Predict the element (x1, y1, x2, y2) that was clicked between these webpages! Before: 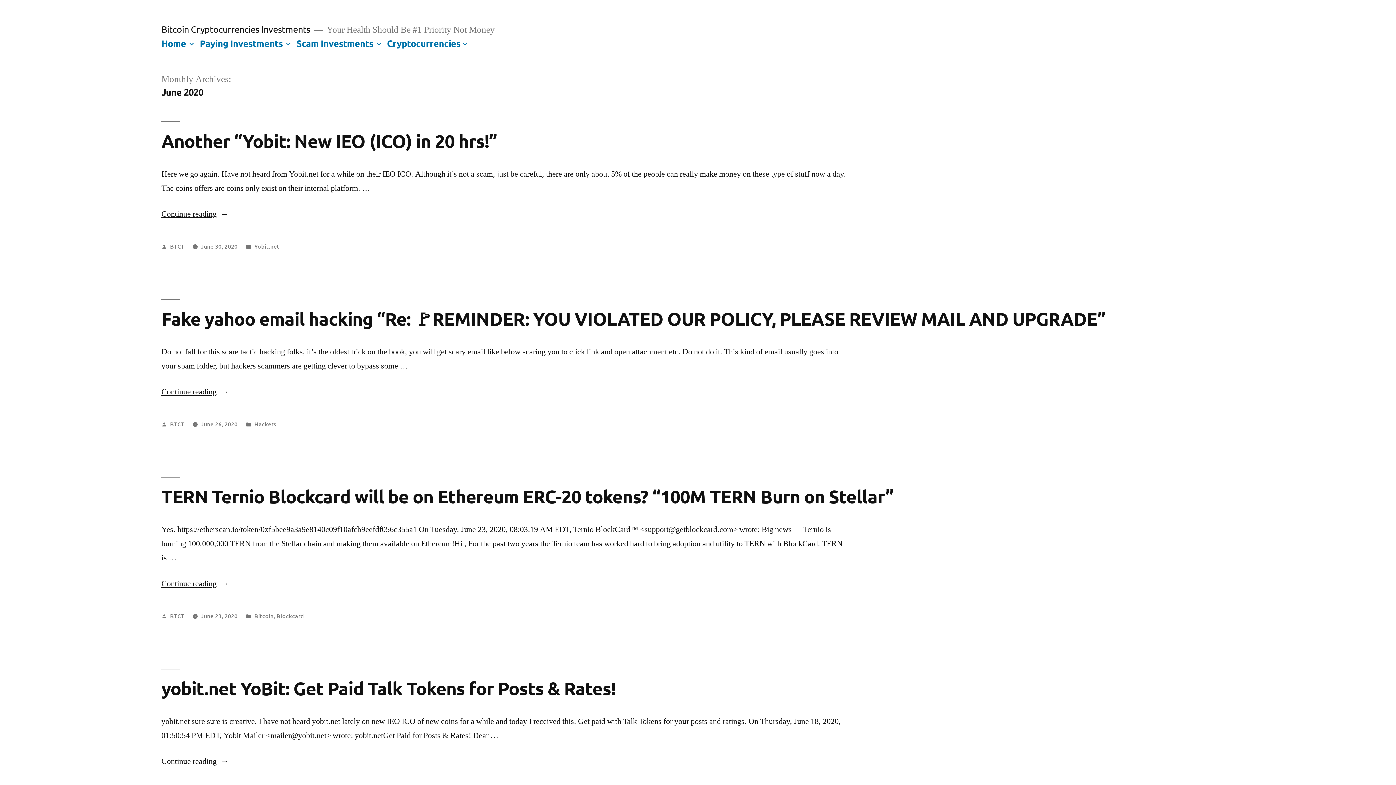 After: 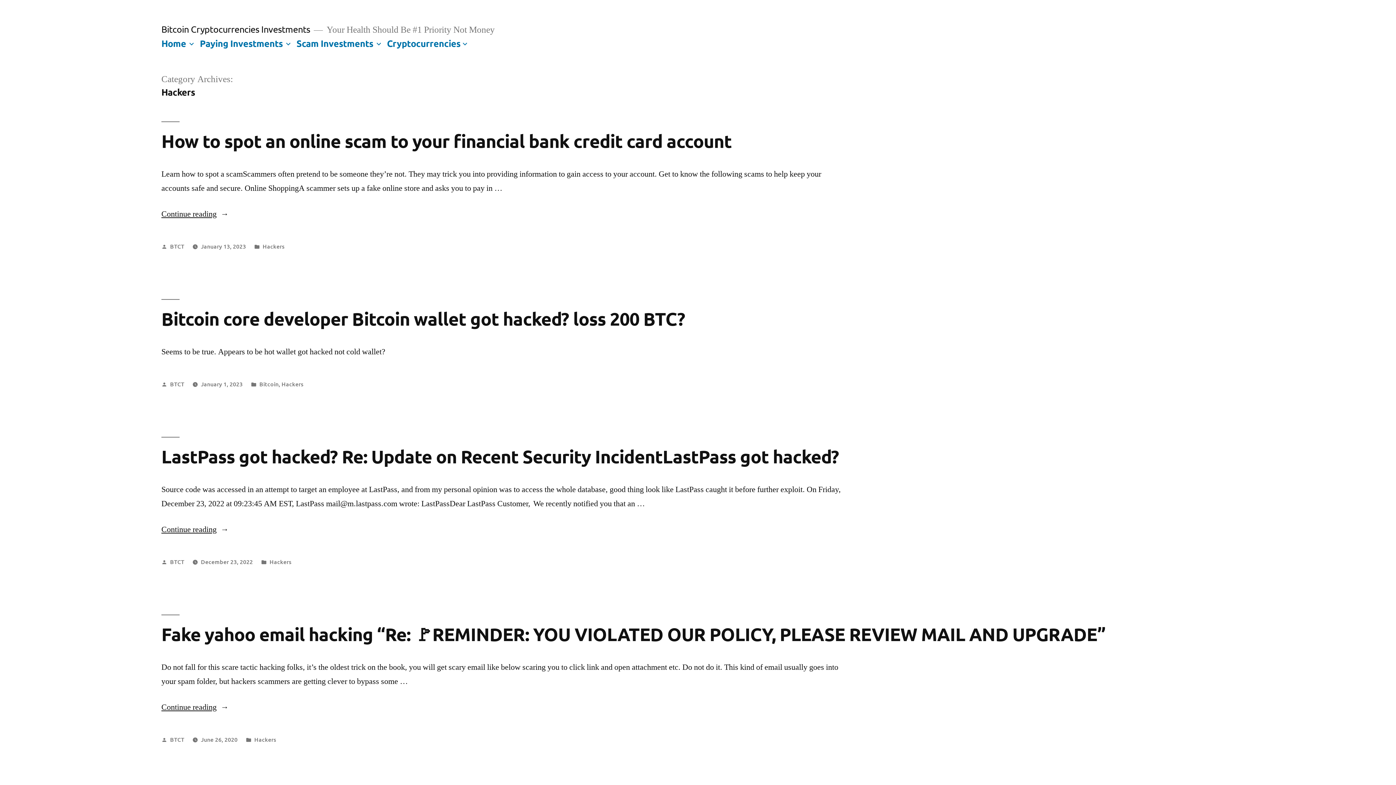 Action: bbox: (254, 419, 276, 427) label: Hackers